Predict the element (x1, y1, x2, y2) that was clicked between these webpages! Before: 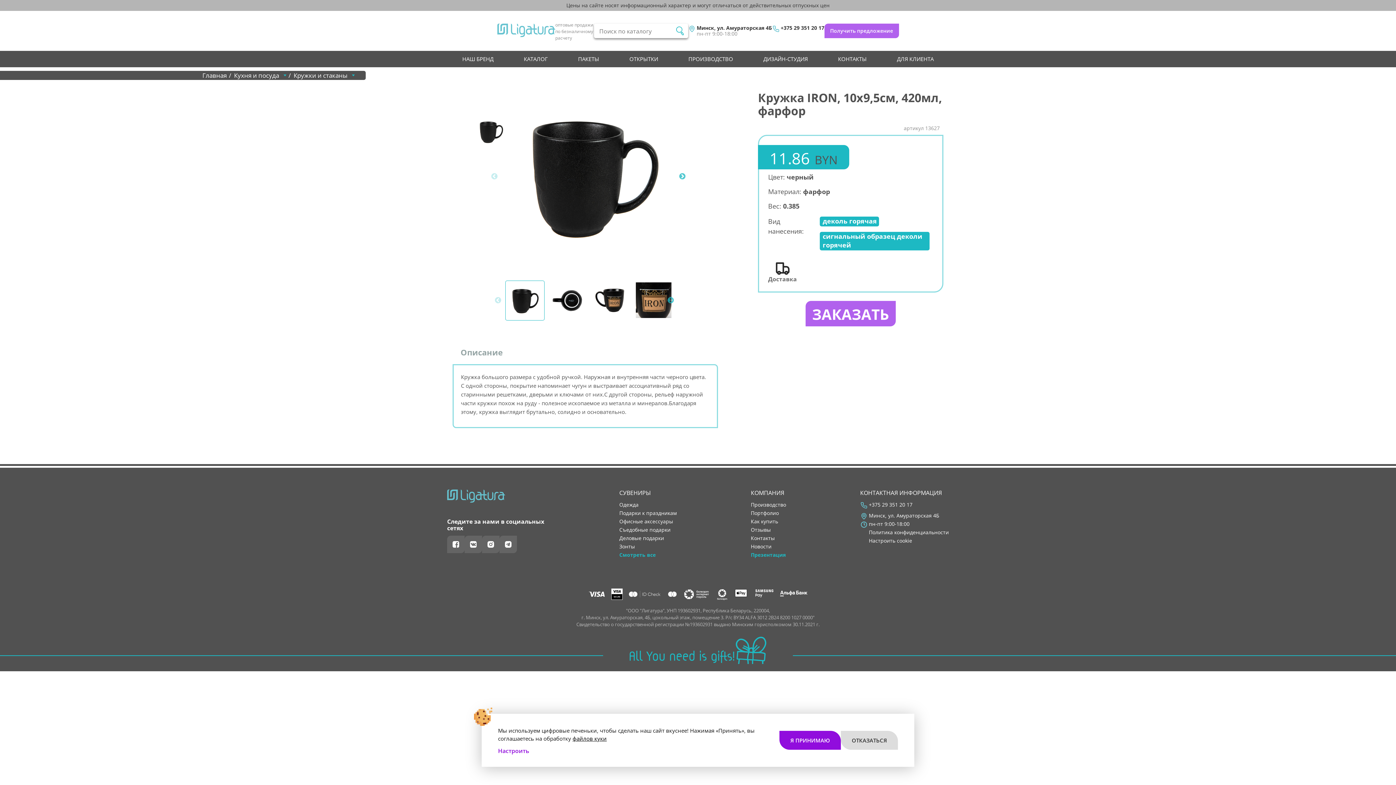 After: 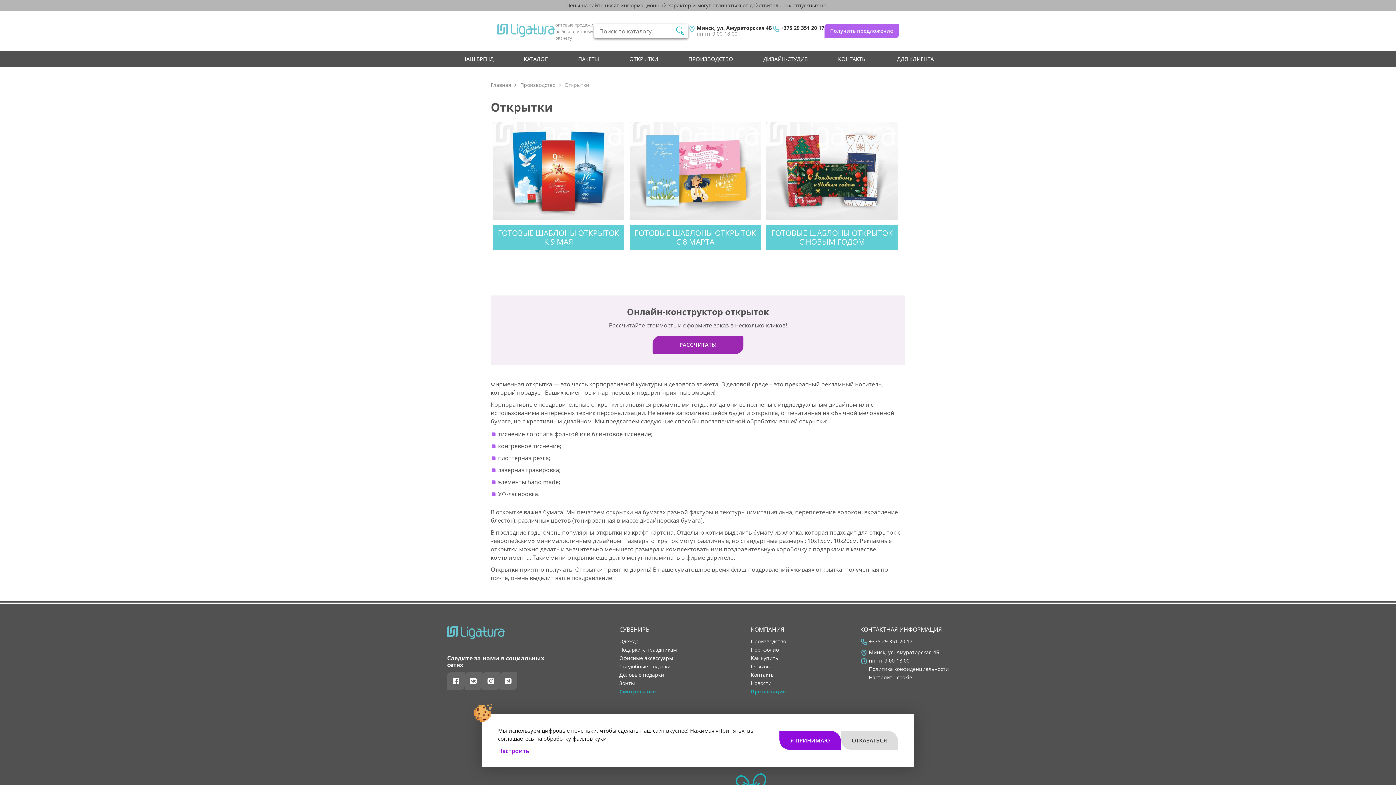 Action: bbox: (614, 50, 673, 67) label: ОТКРЫТКИ